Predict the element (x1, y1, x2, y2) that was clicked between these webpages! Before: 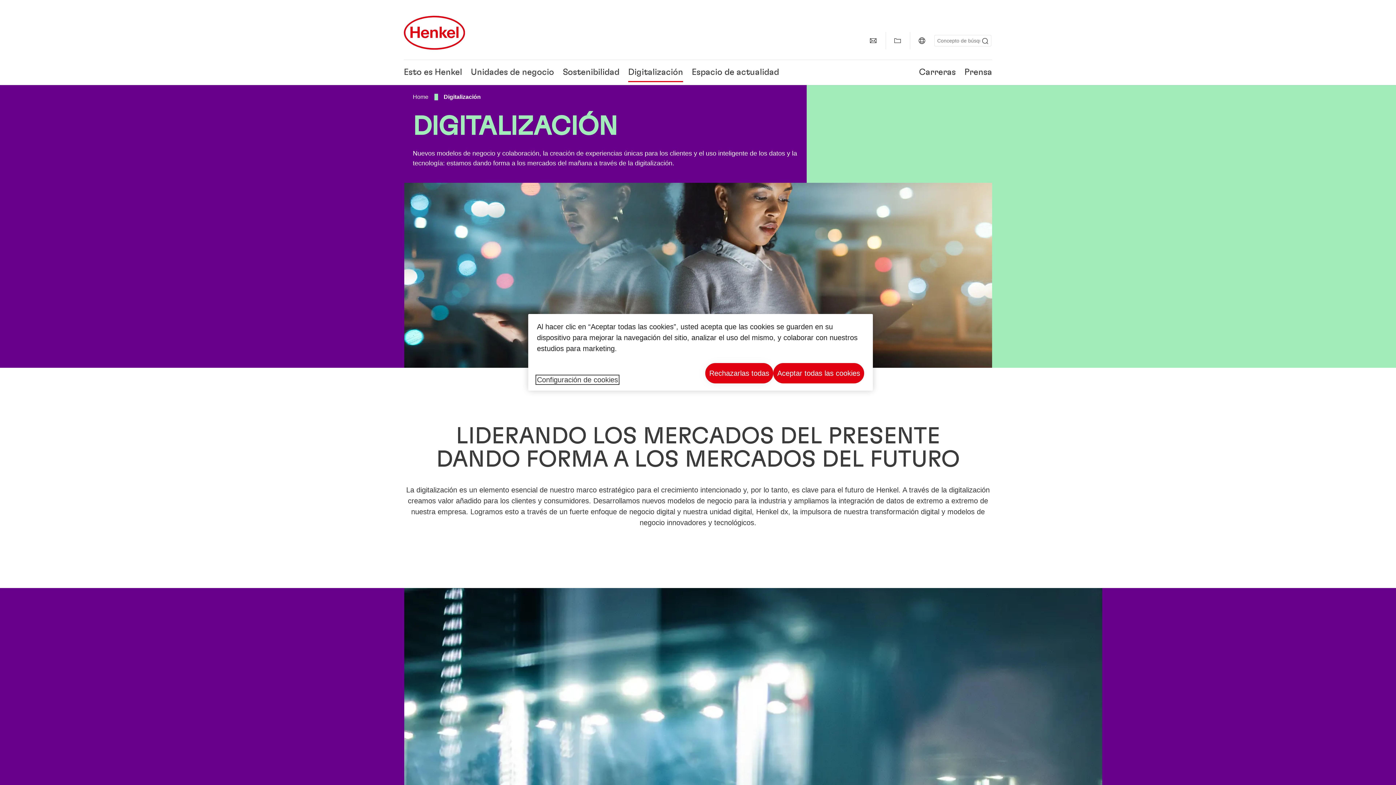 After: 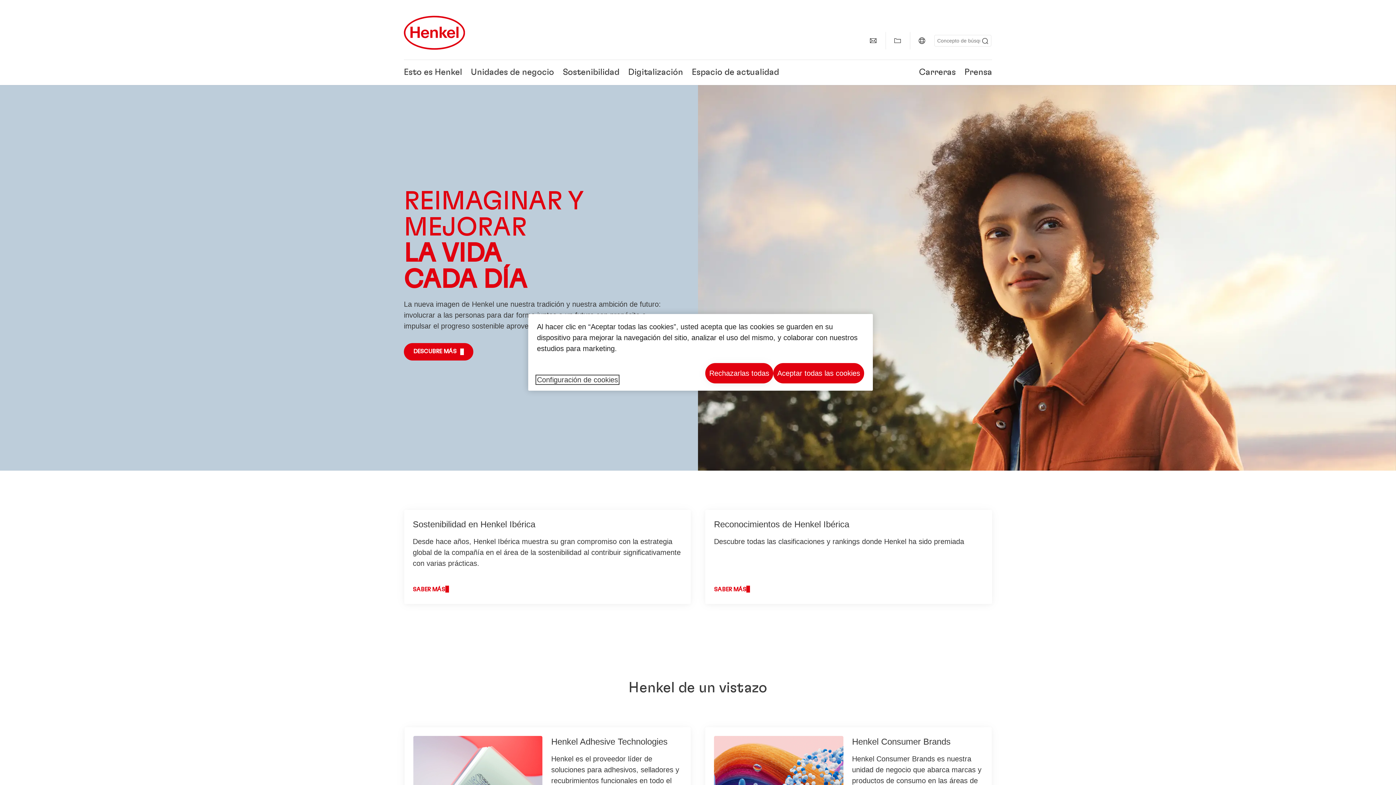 Action: label: Henkel main page bbox: (404, 14, 464, 50)